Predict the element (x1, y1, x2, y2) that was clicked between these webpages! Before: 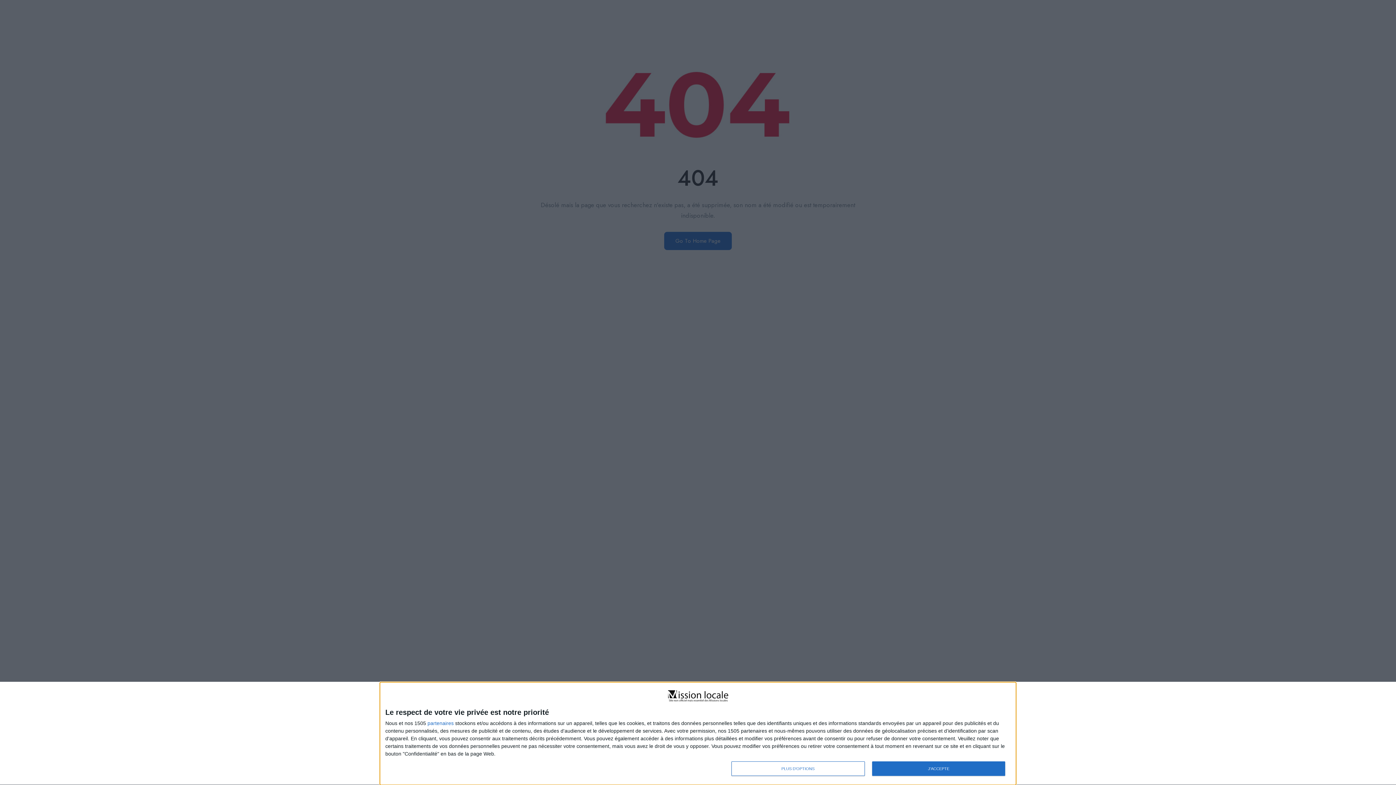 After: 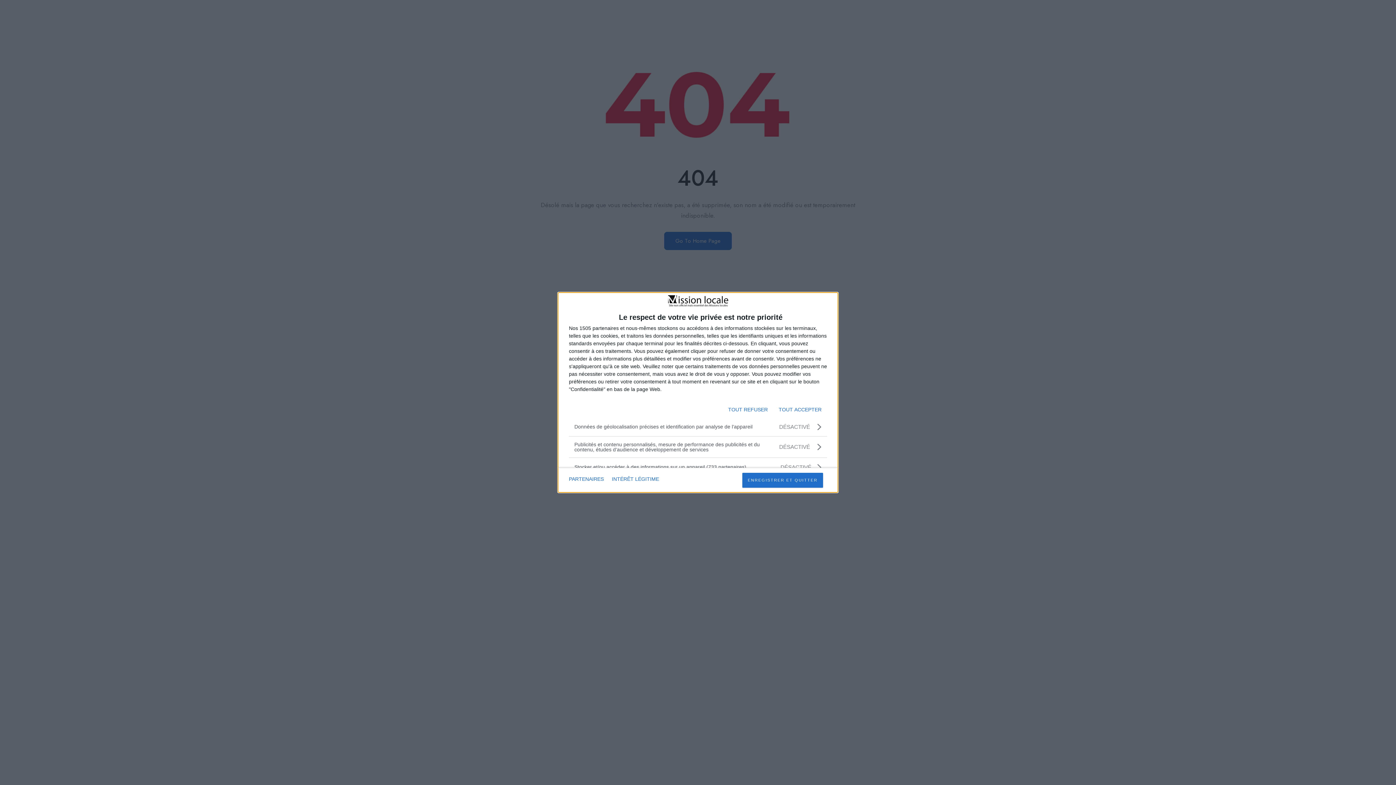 Action: bbox: (731, 761, 864, 776) label: PLUS D'OPTIONS